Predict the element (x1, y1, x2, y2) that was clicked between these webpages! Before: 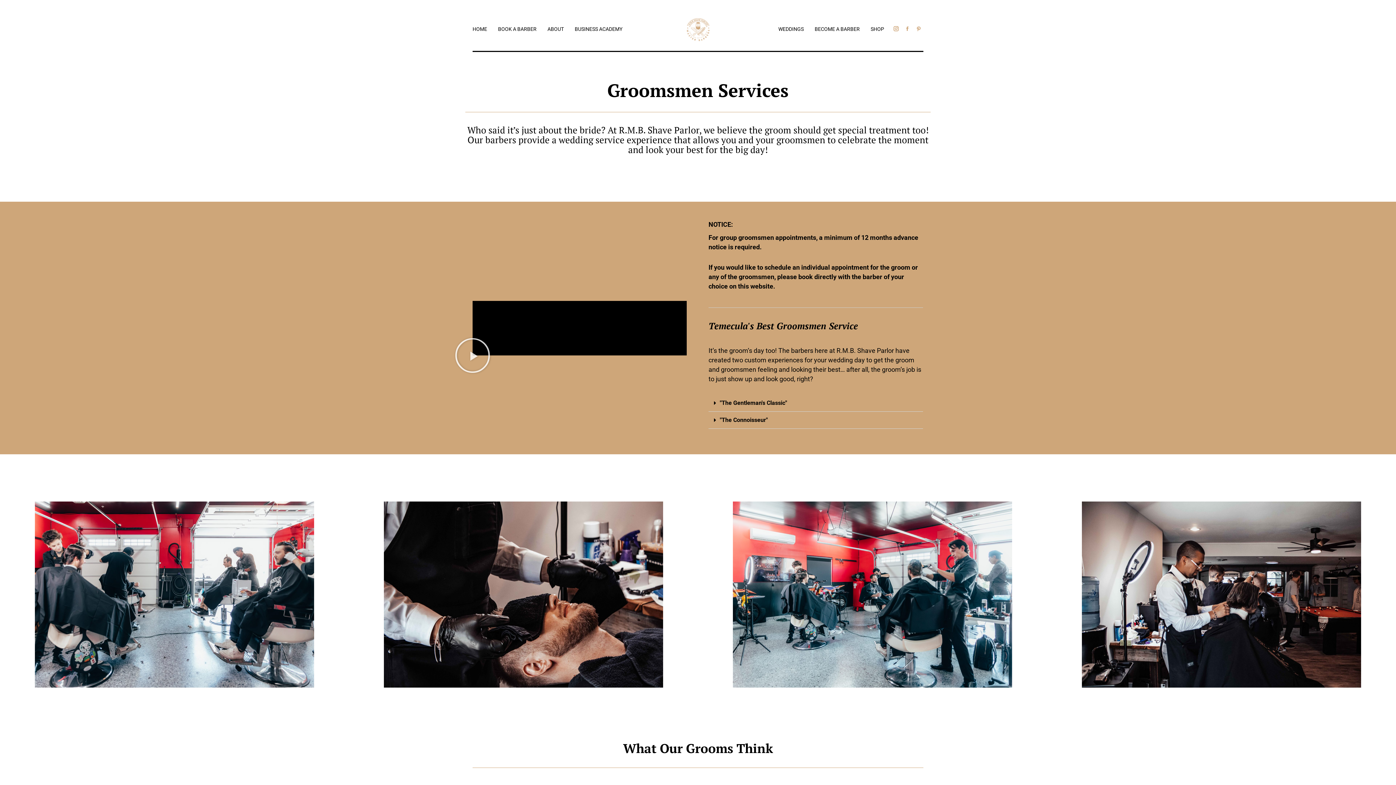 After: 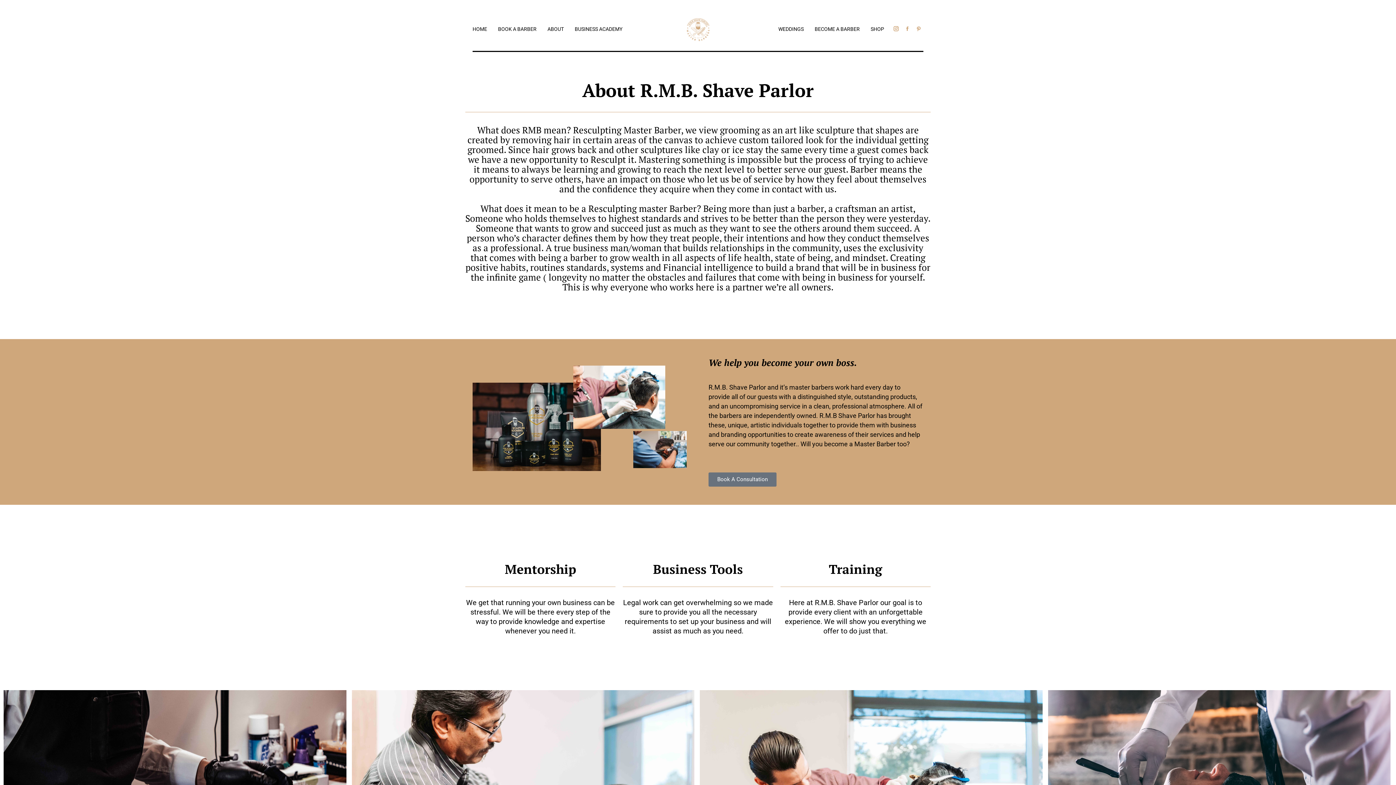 Action: bbox: (547, 22, 564, 32) label: ABOUT